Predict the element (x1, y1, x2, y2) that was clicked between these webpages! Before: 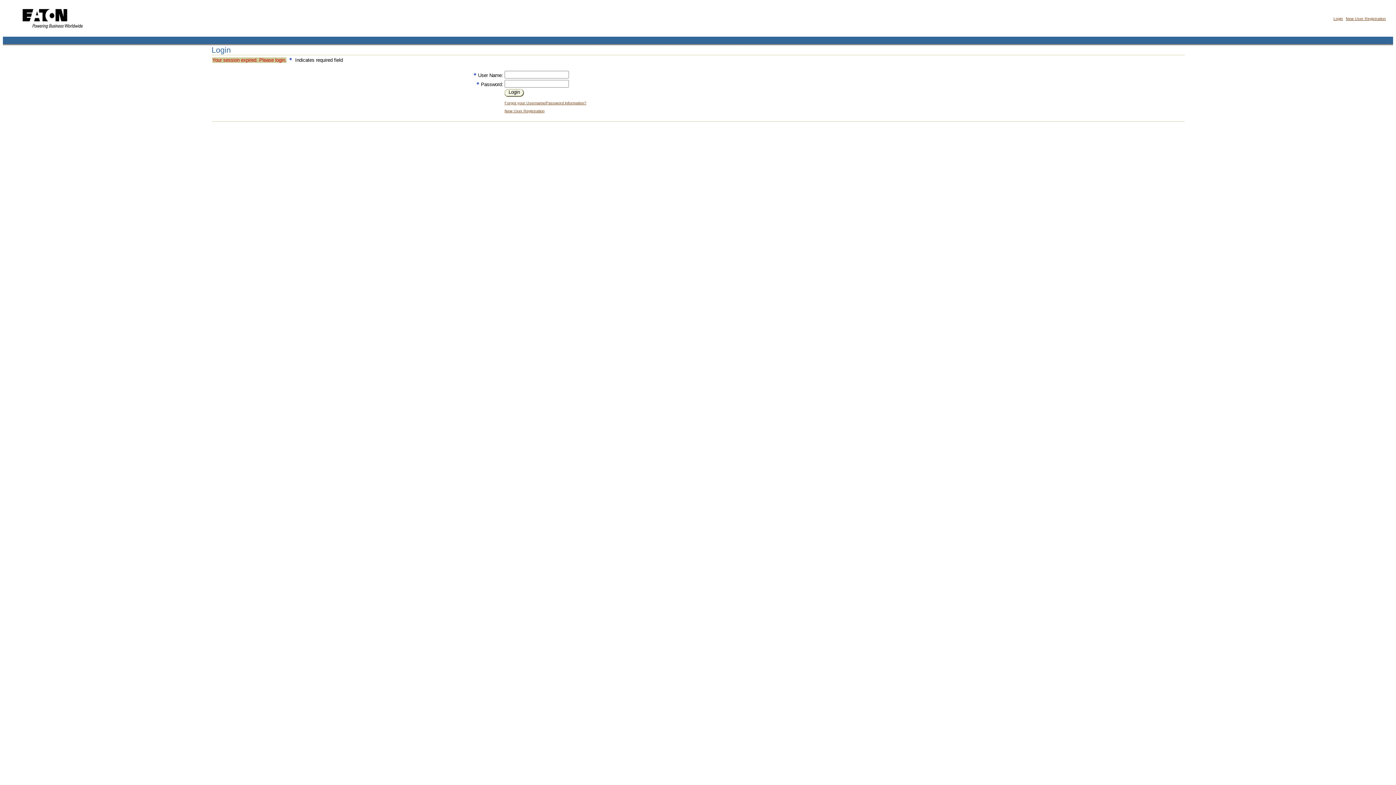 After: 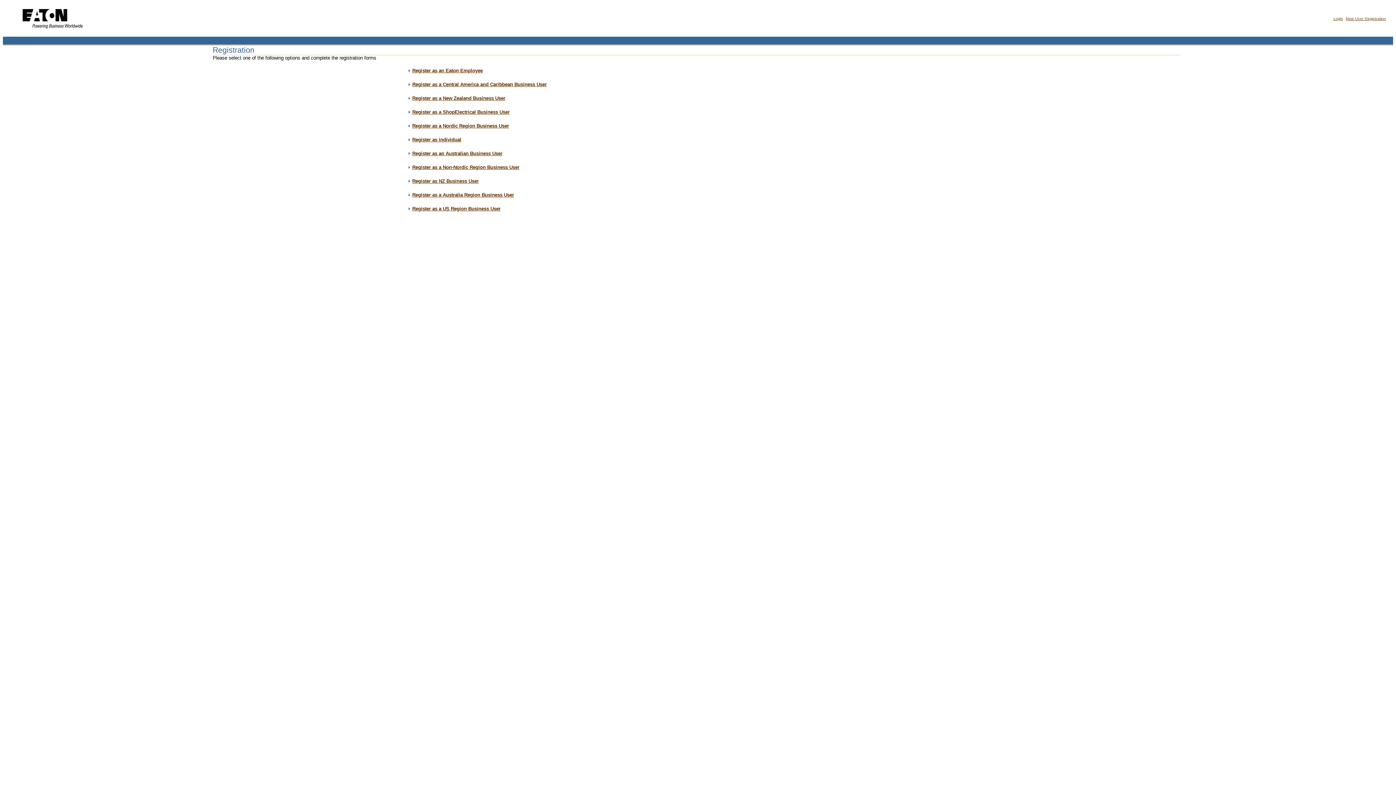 Action: bbox: (504, 108, 544, 113) label: New User Registration